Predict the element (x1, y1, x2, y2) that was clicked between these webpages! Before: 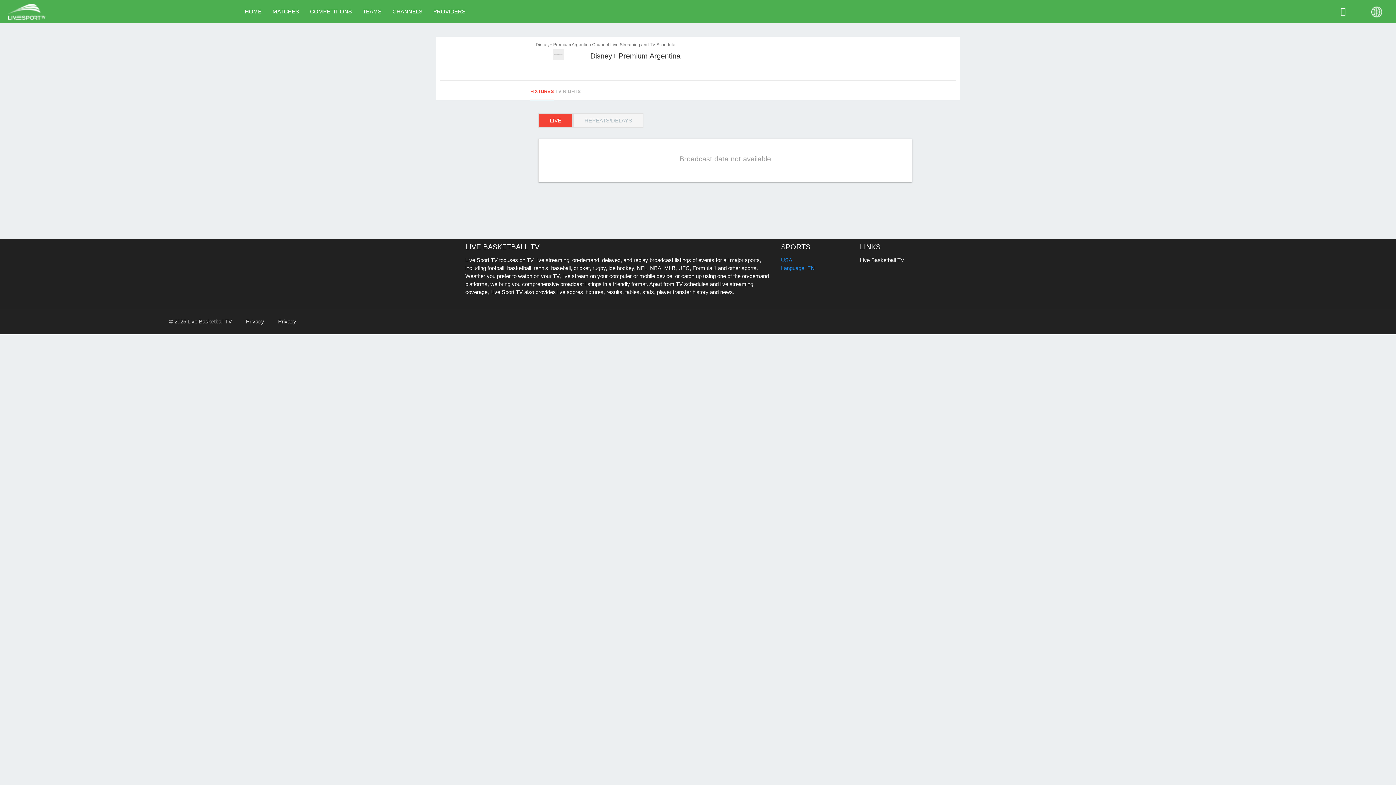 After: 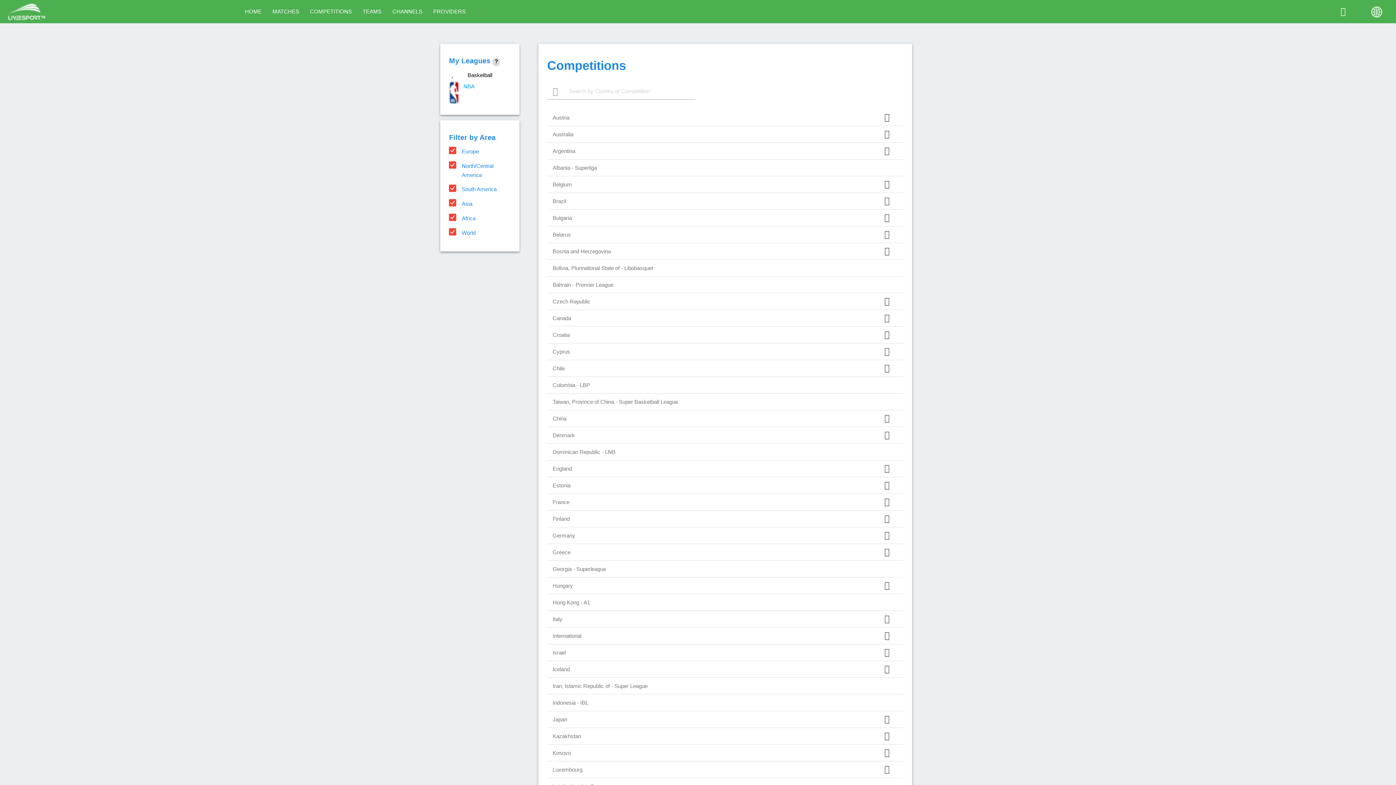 Action: label: COMPETITIONS bbox: (304, 0, 357, 23)